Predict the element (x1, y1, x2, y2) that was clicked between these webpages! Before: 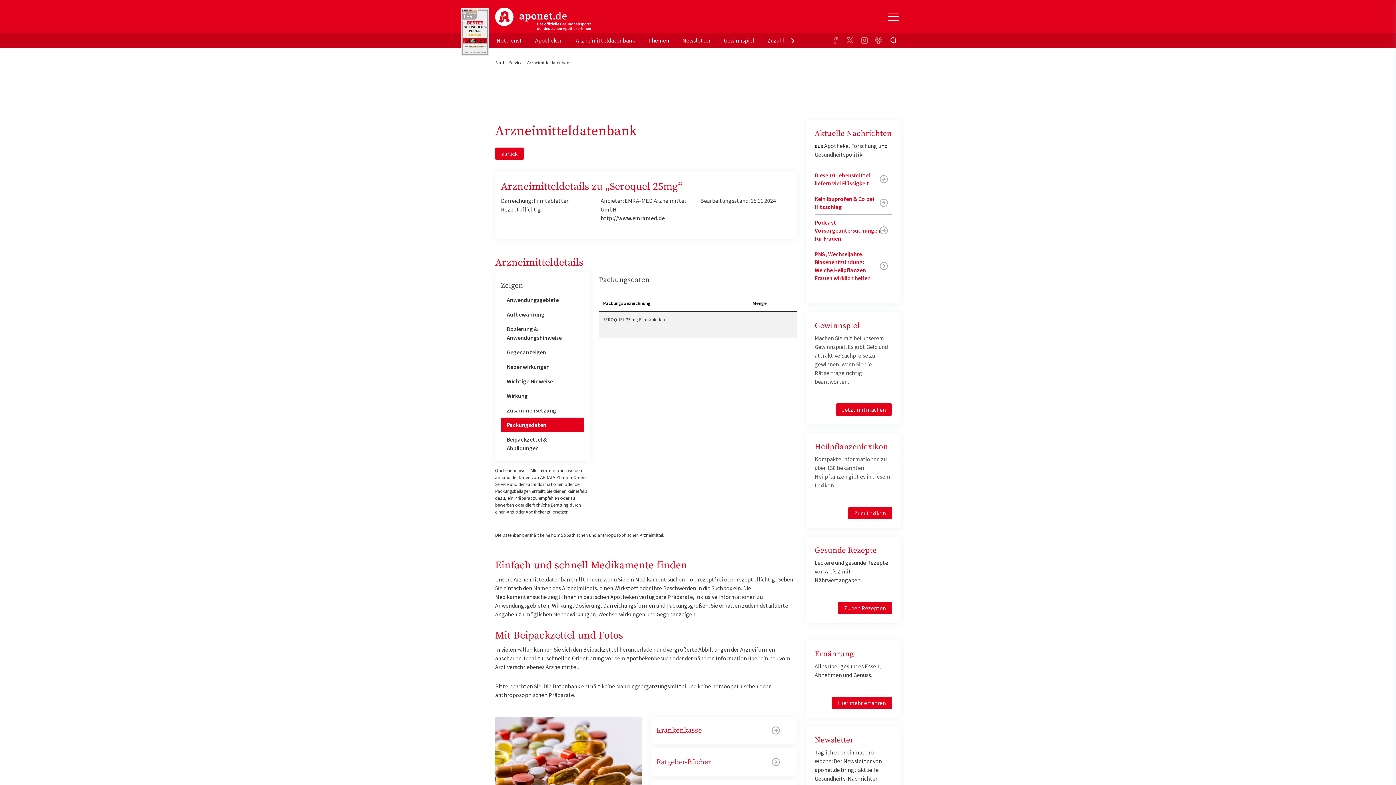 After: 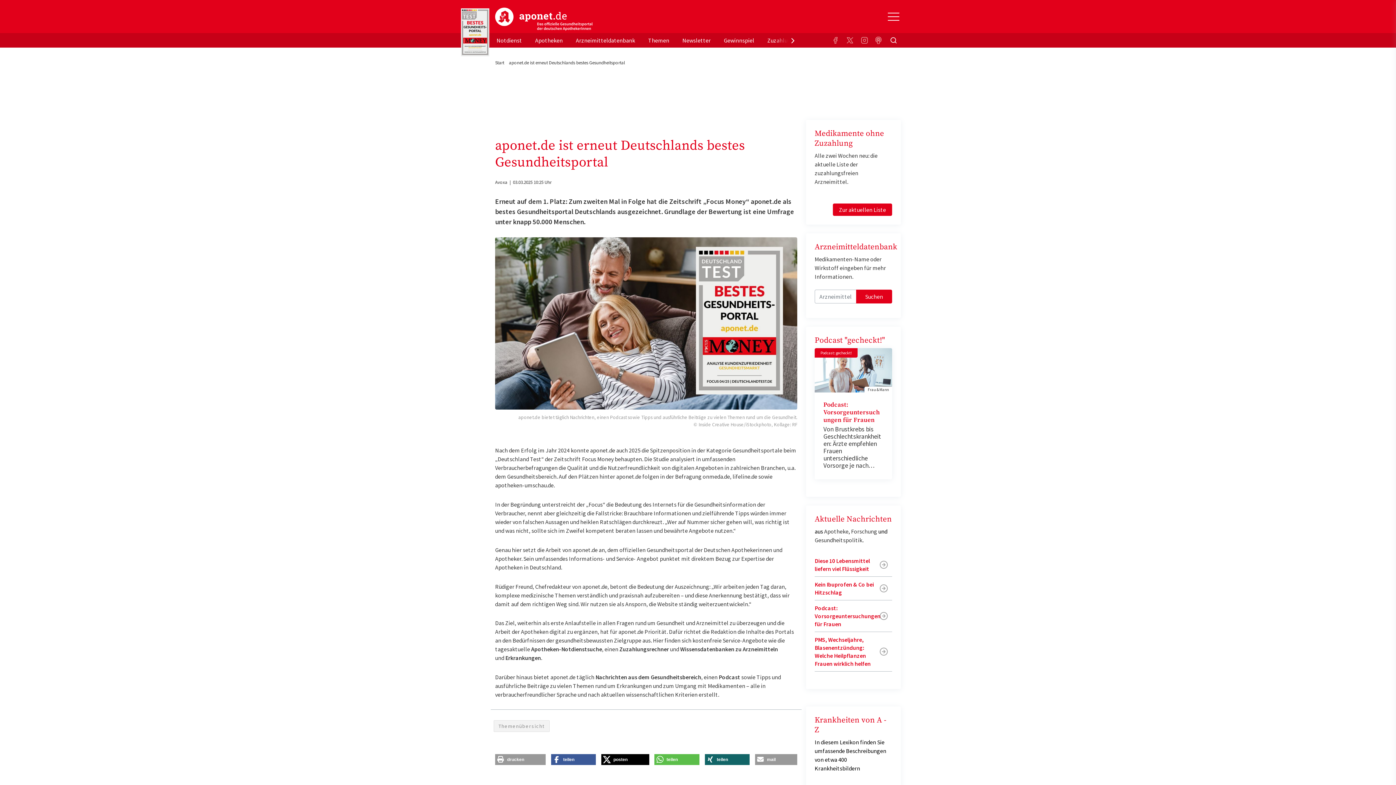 Action: bbox: (461, 8, 489, 56)